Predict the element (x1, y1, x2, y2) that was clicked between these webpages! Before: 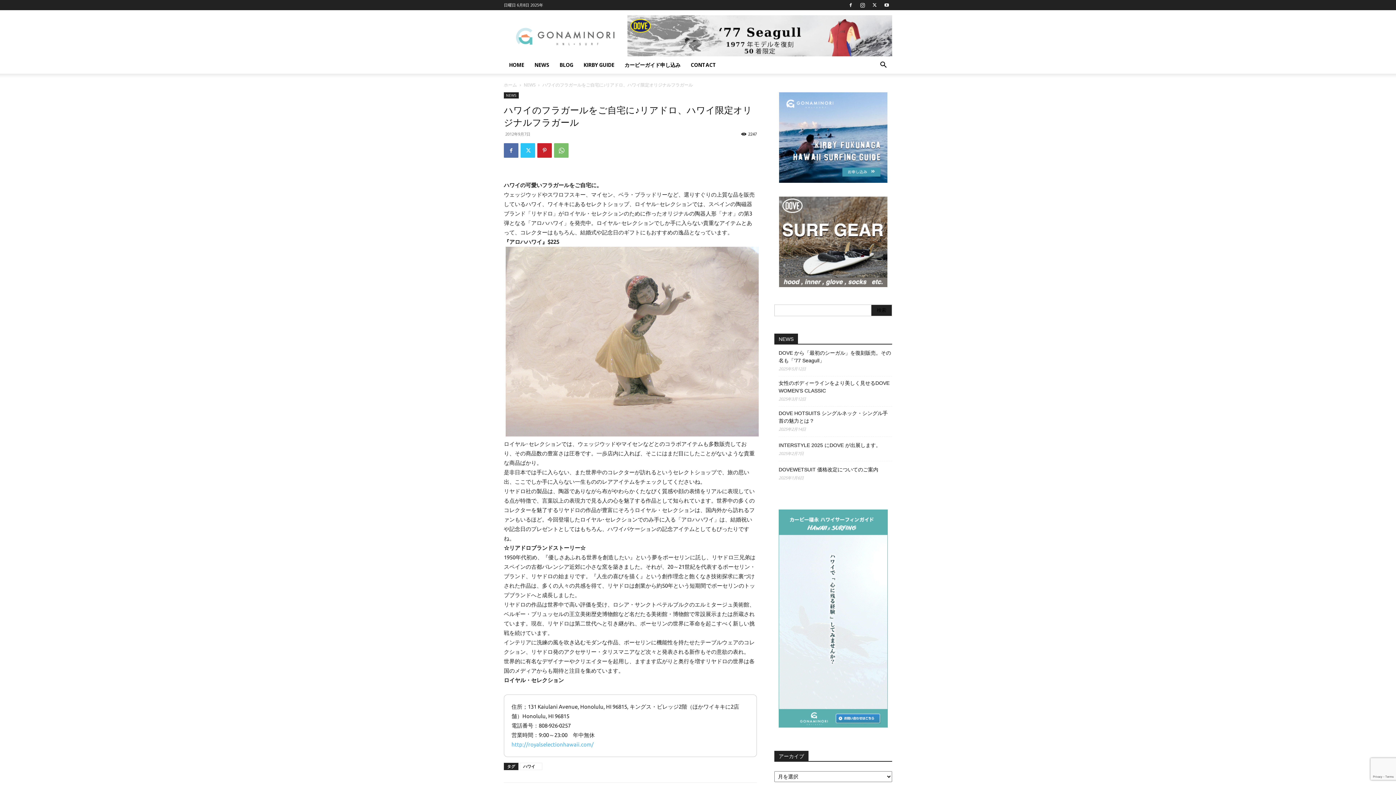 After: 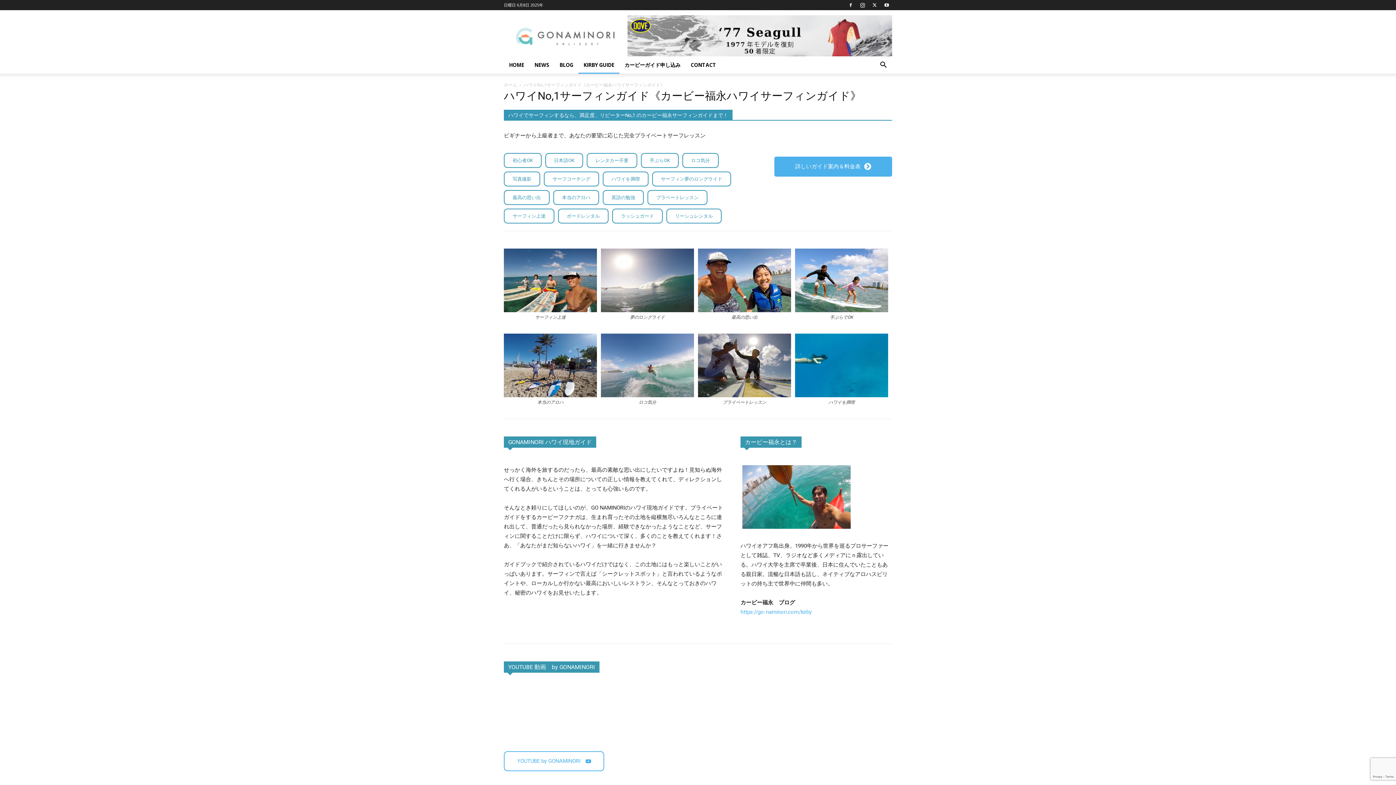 Action: bbox: (779, 92, 887, 182)